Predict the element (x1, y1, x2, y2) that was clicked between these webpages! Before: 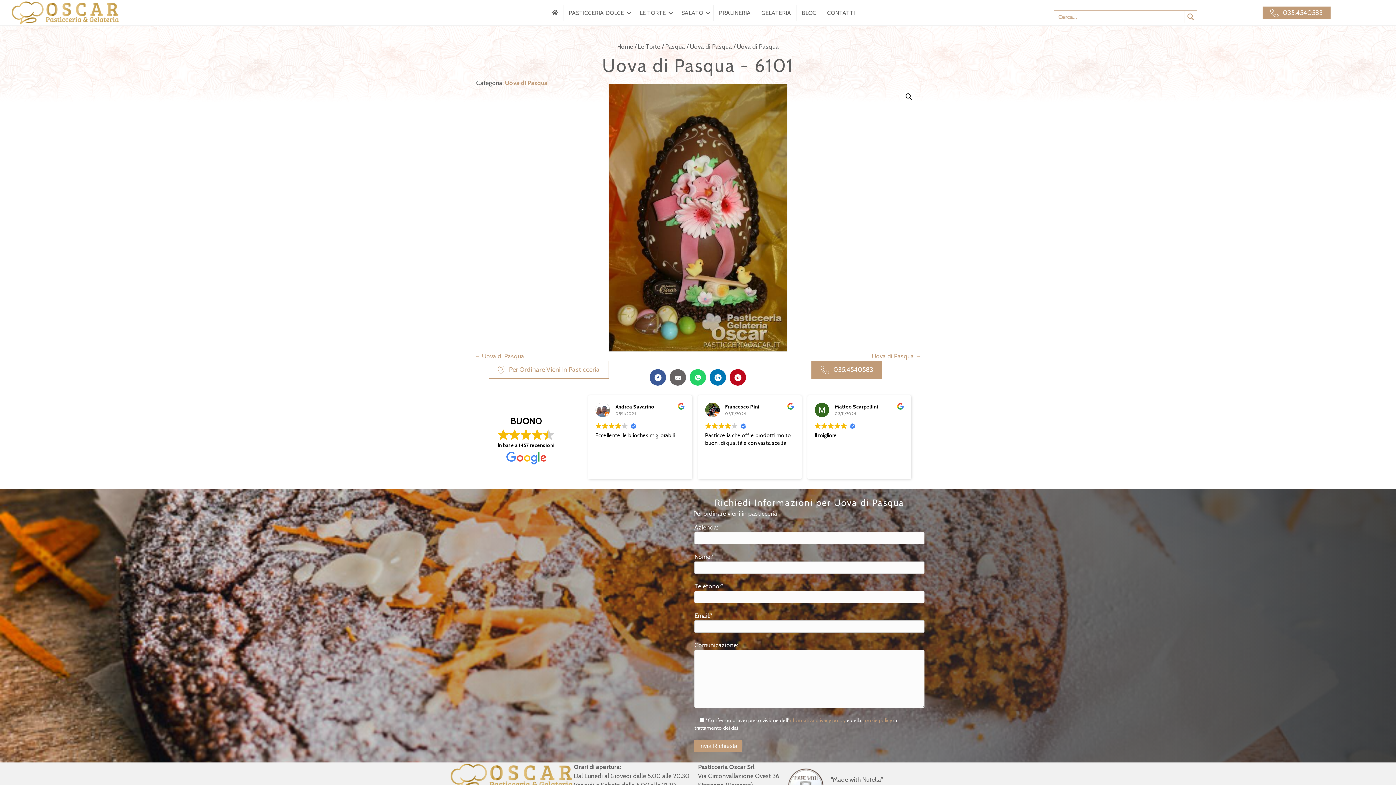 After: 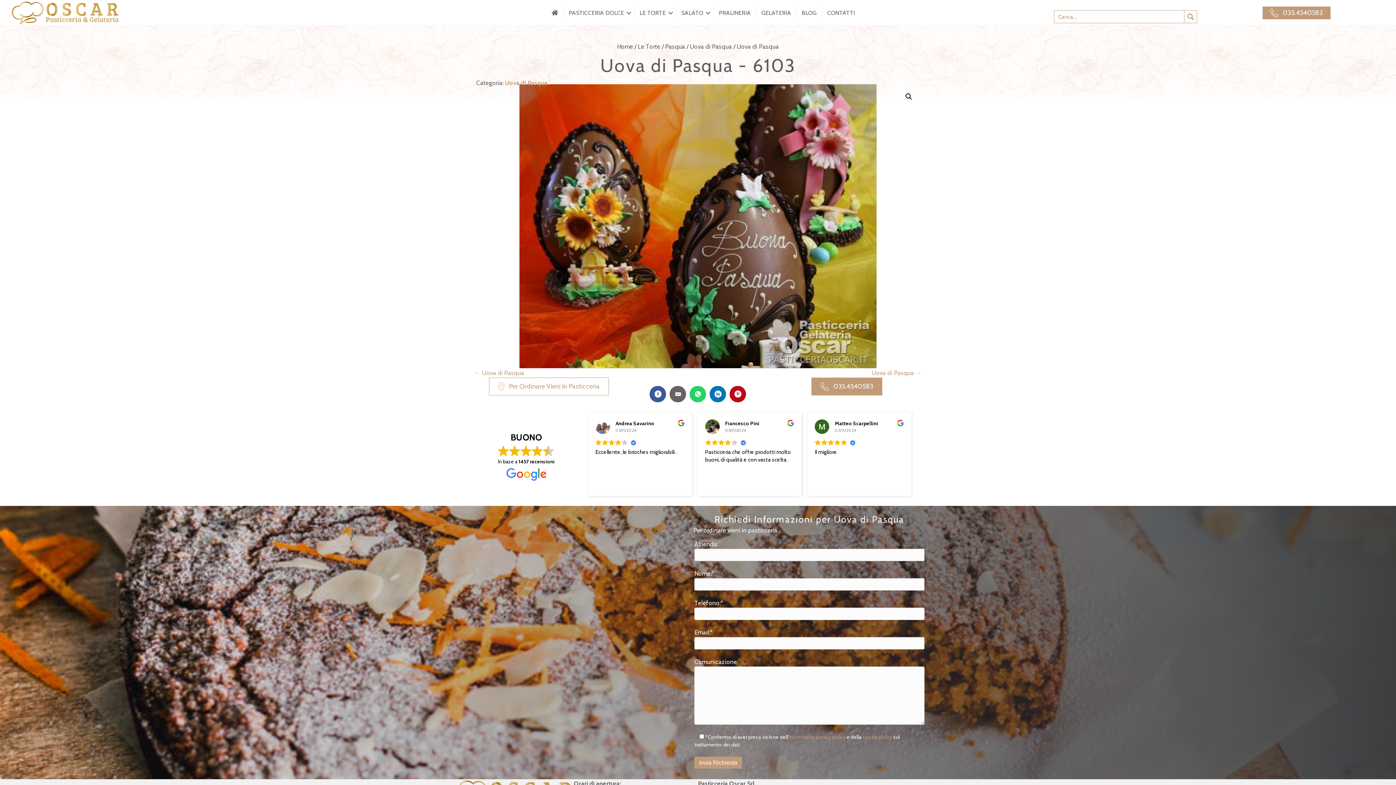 Action: label: Uova di Pasqua → bbox: (872, 352, 921, 361)